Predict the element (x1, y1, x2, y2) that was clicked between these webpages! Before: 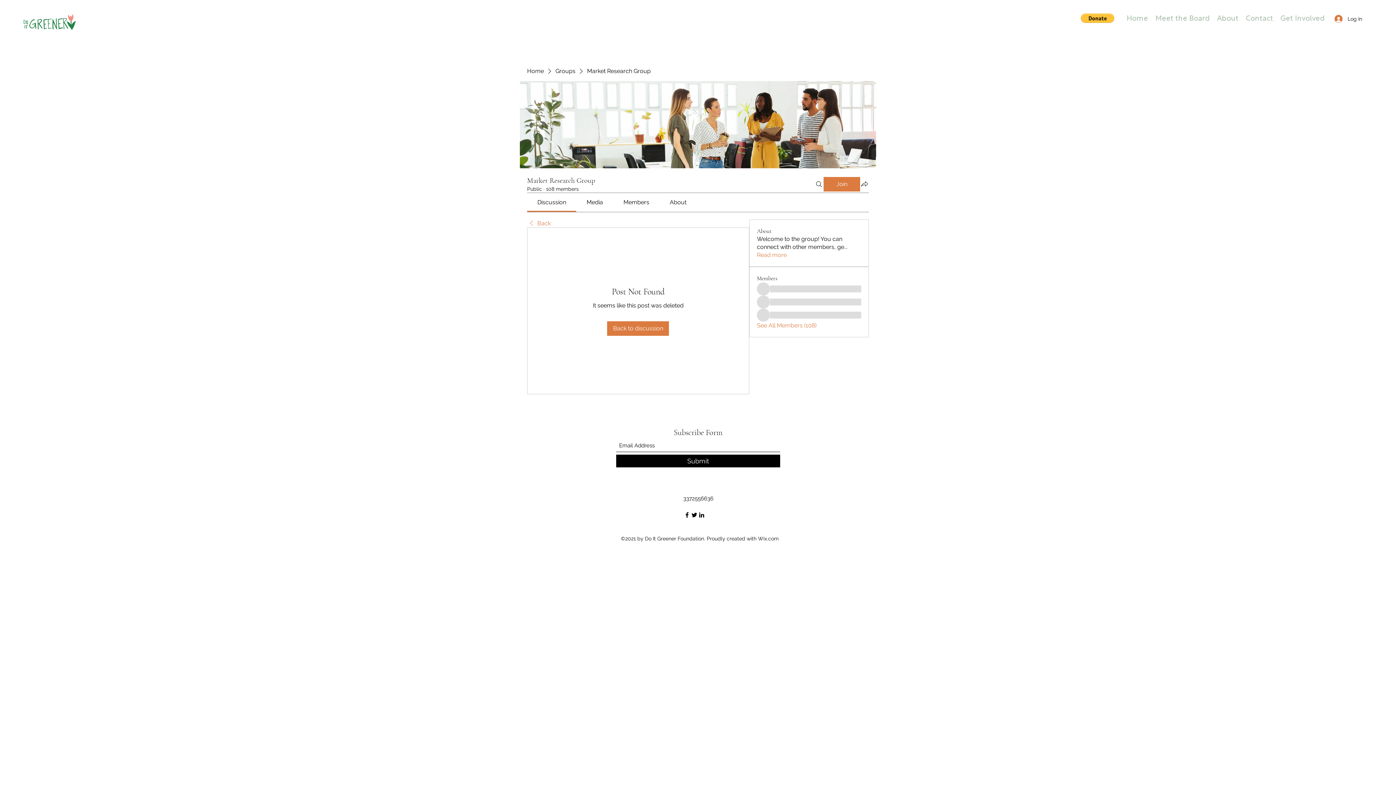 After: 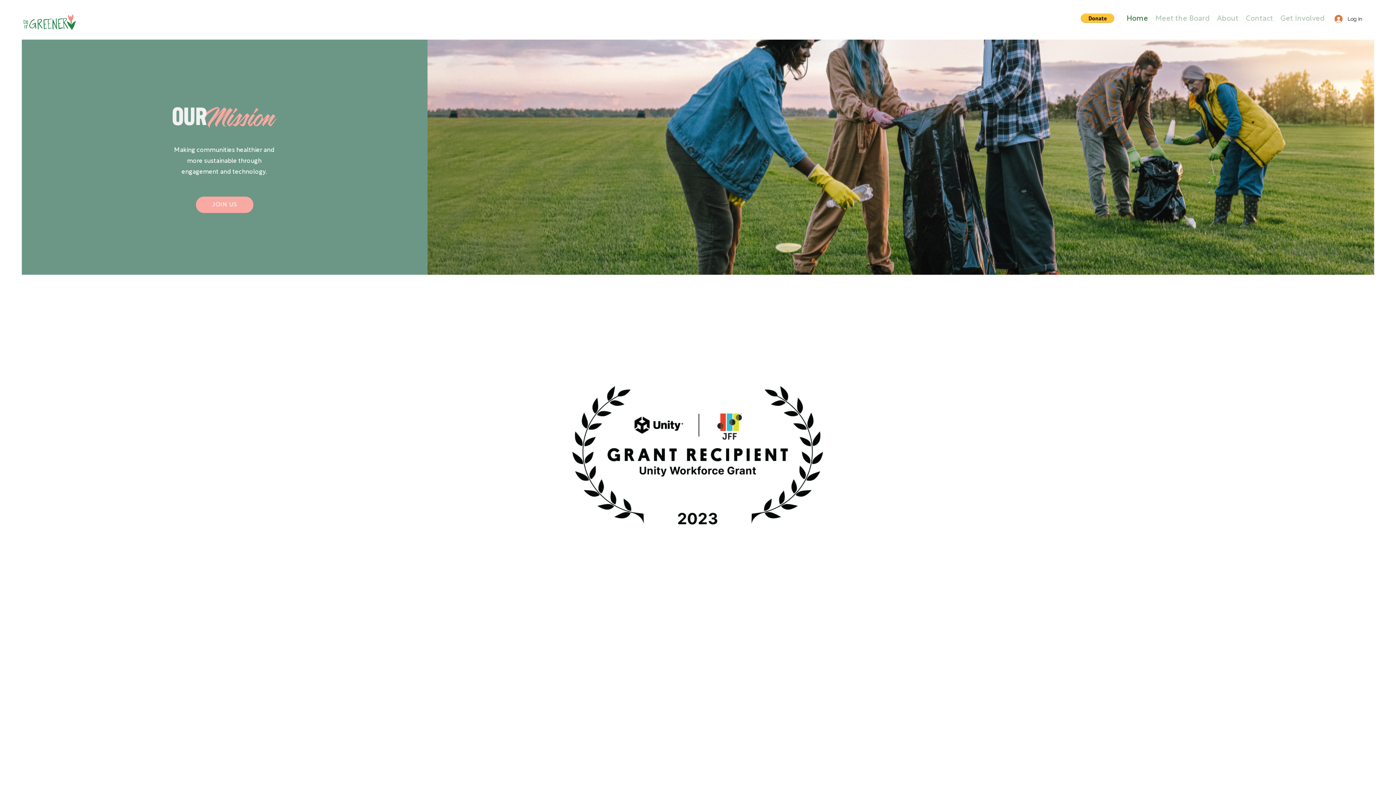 Action: label: Home bbox: (527, 67, 544, 75)